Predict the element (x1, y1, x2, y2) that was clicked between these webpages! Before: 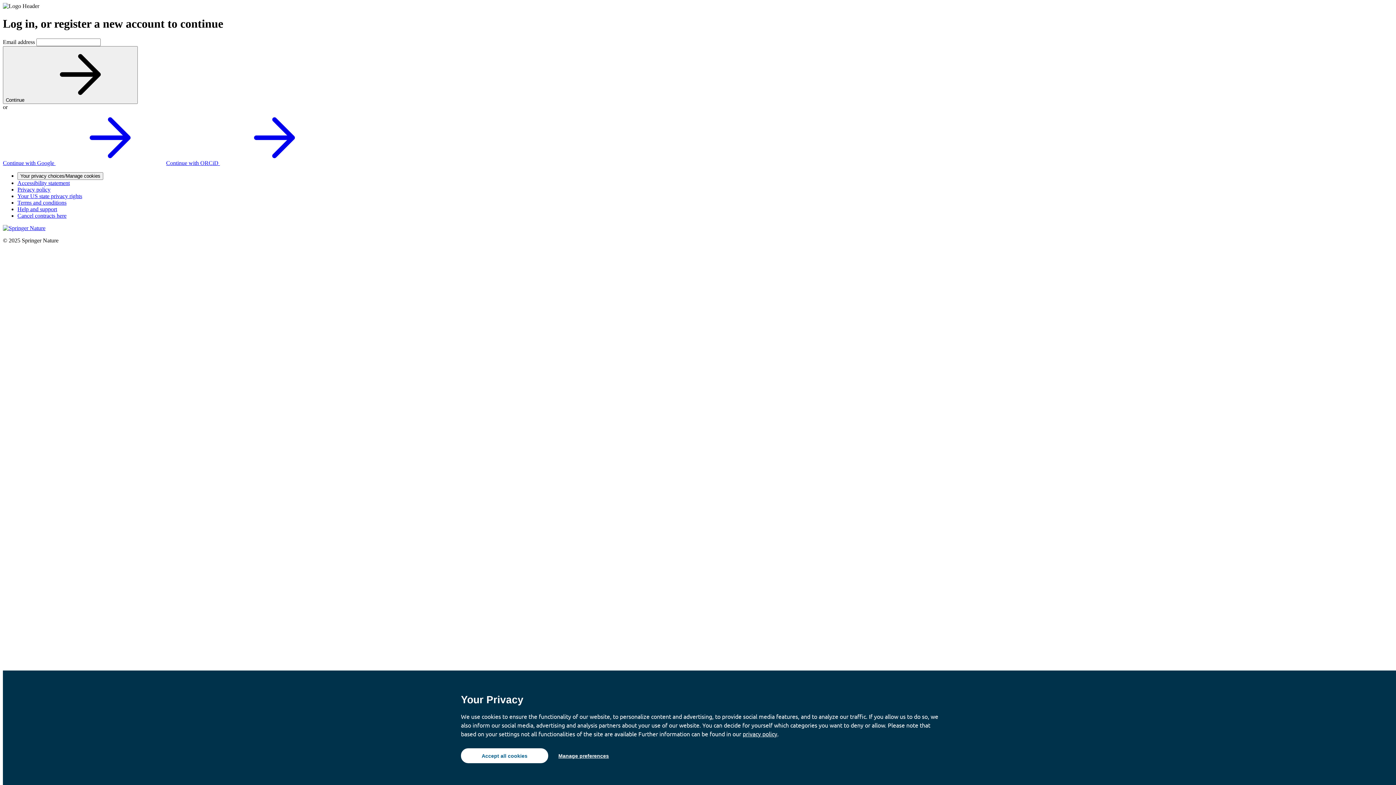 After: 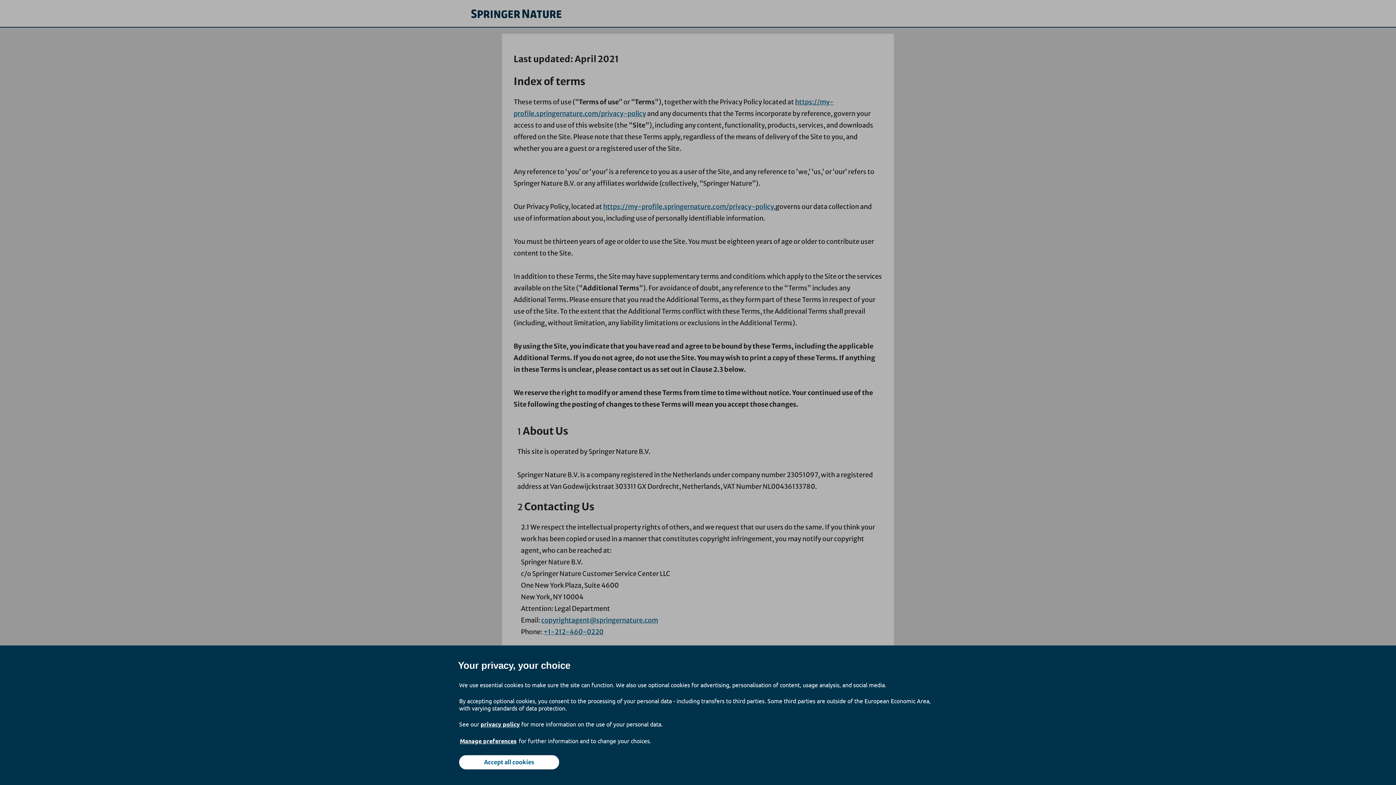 Action: bbox: (17, 199, 66, 205) label: Terms and conditions